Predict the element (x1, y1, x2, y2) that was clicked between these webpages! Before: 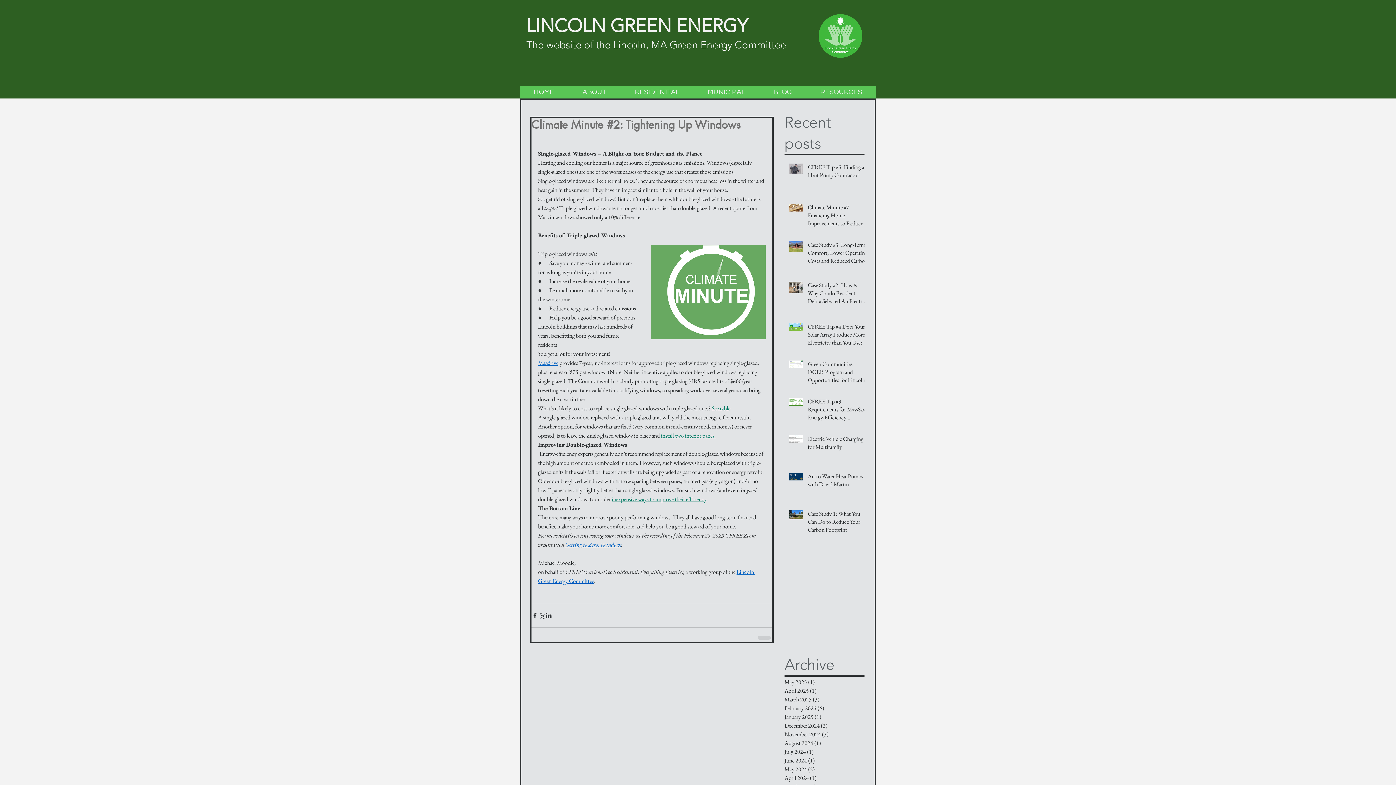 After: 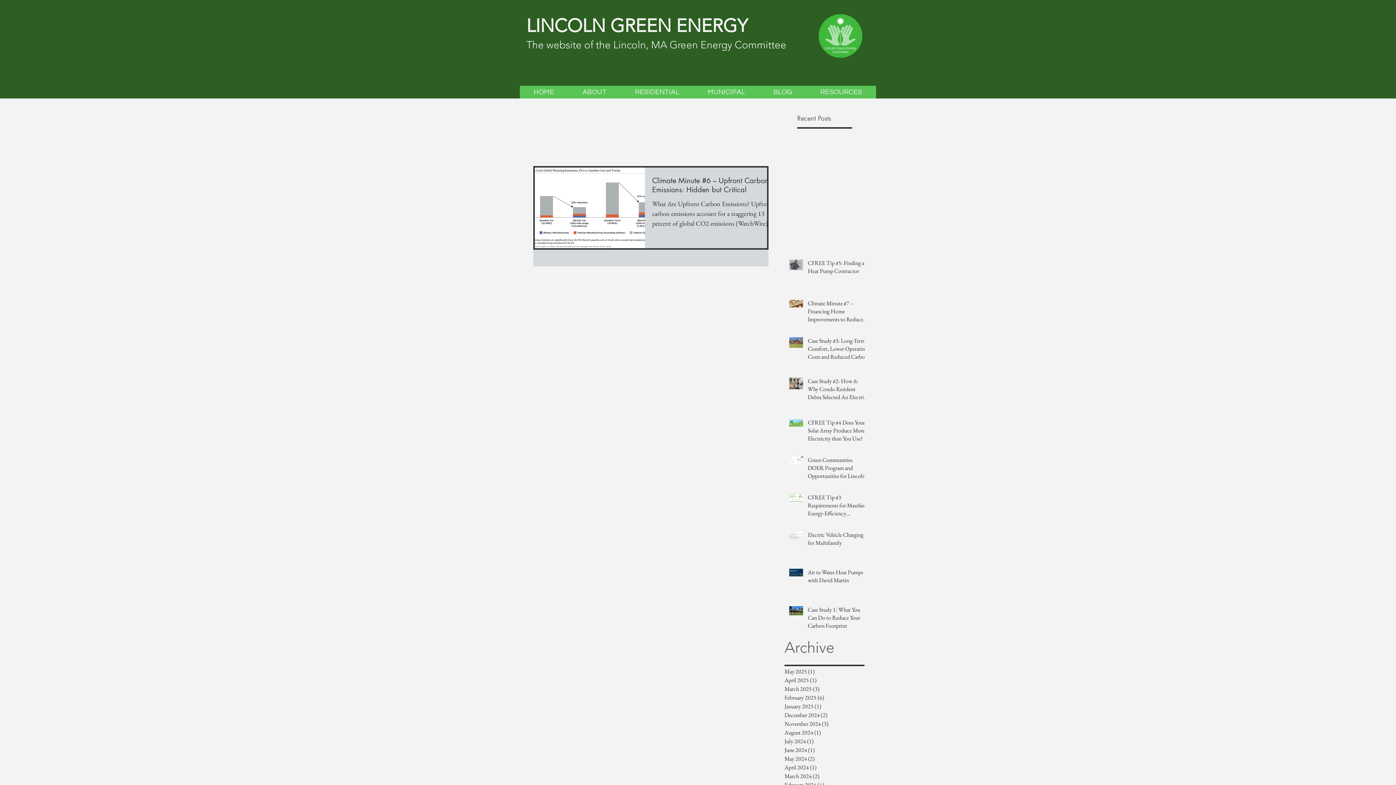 Action: label: January 2025 (1)
1 post bbox: (784, 713, 861, 721)